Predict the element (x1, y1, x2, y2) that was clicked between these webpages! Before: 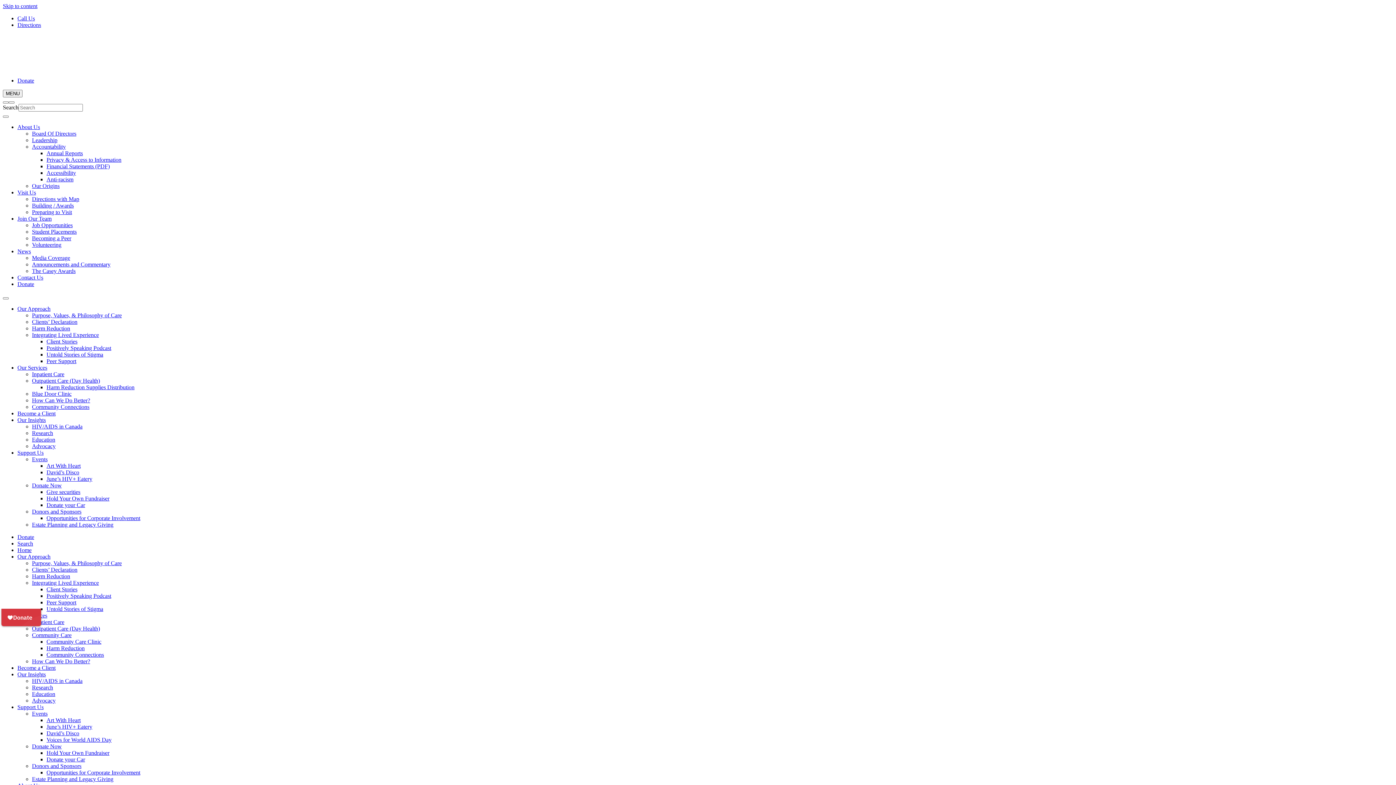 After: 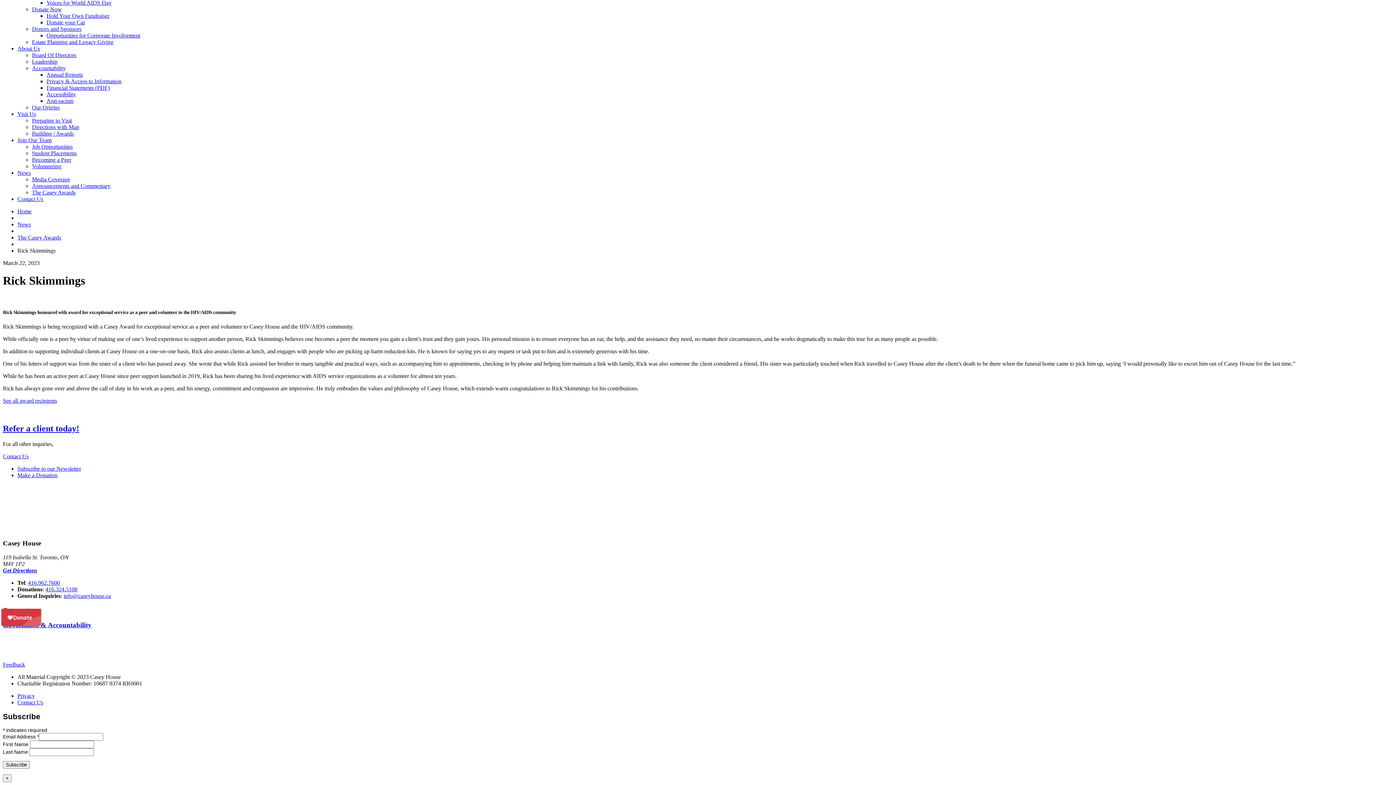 Action: label: Skip to content bbox: (2, 2, 37, 9)